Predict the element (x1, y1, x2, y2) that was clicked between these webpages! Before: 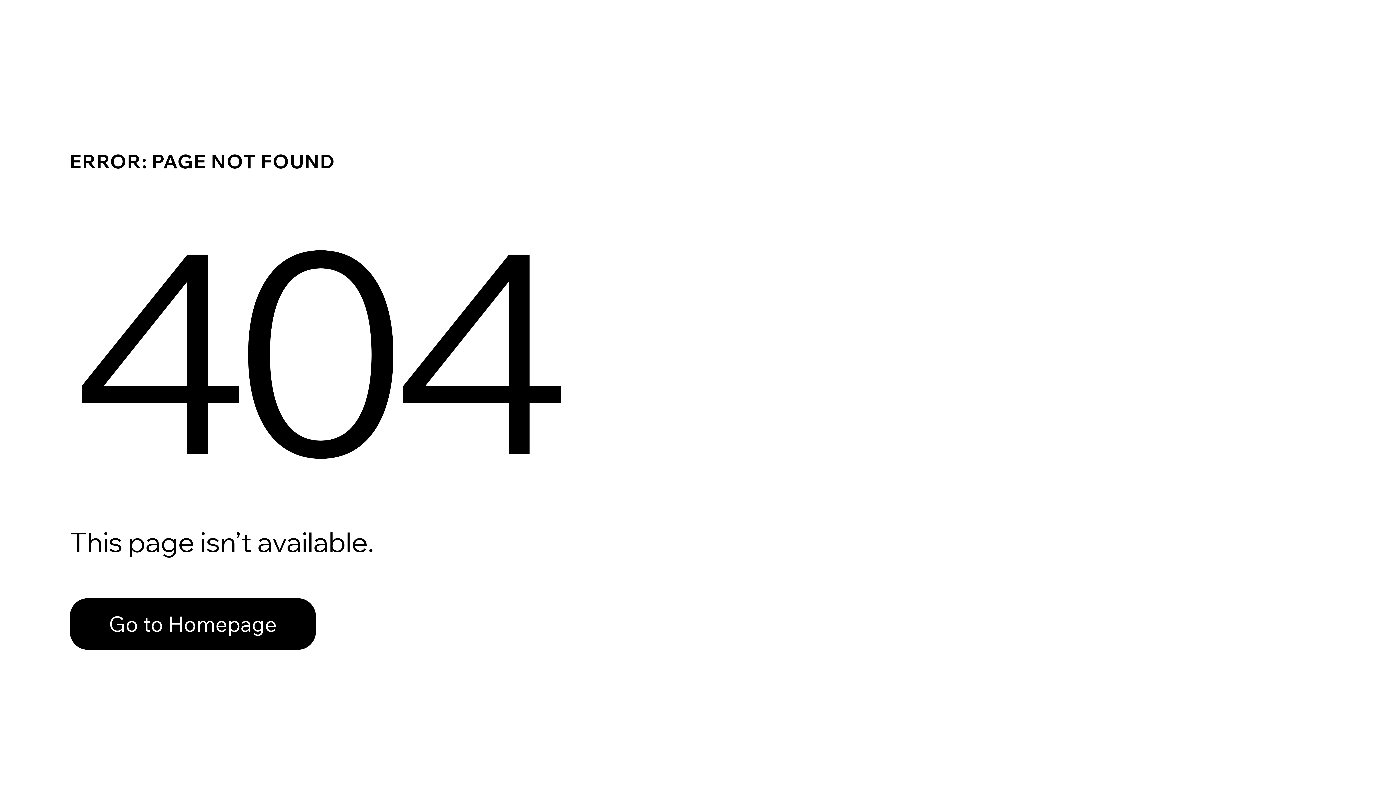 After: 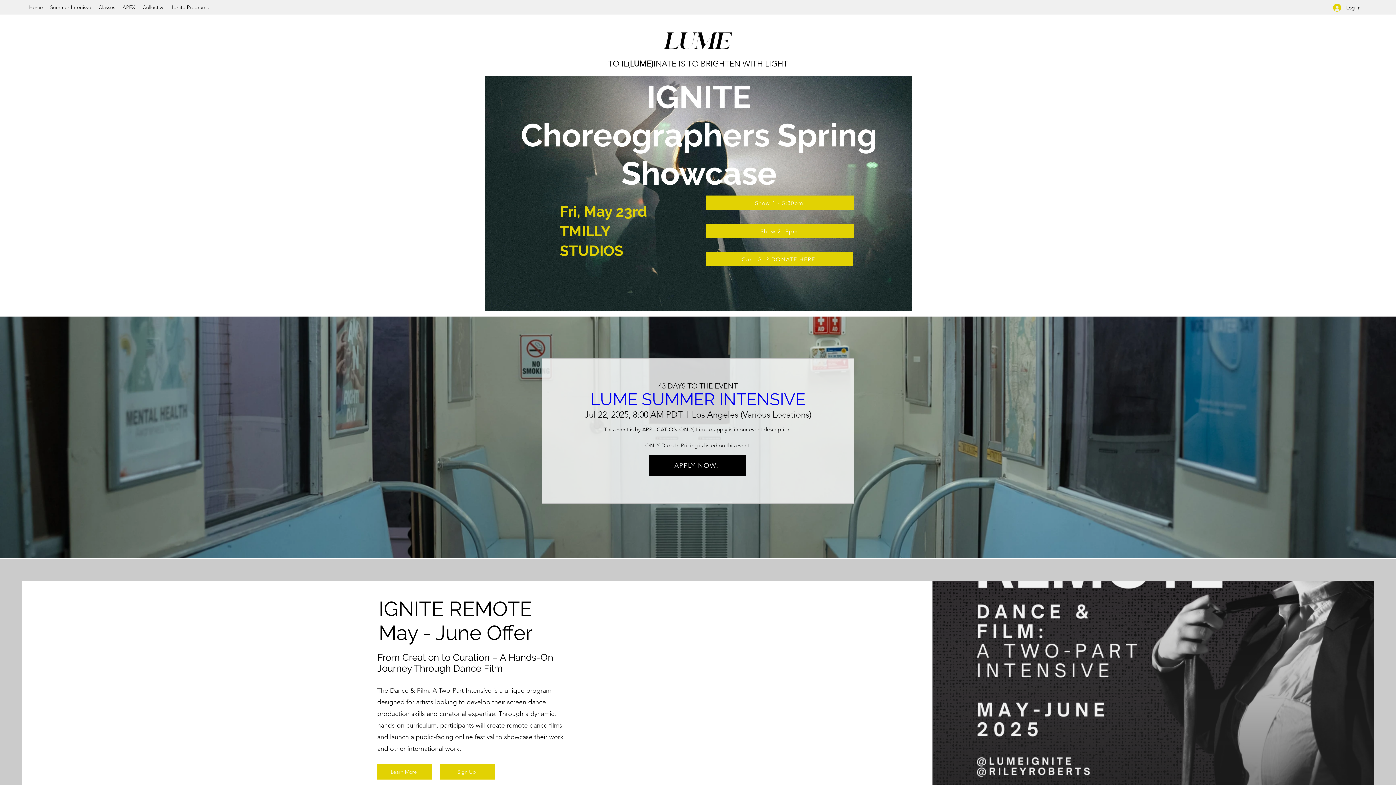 Action: label: Go to Homepage bbox: (69, 598, 316, 650)